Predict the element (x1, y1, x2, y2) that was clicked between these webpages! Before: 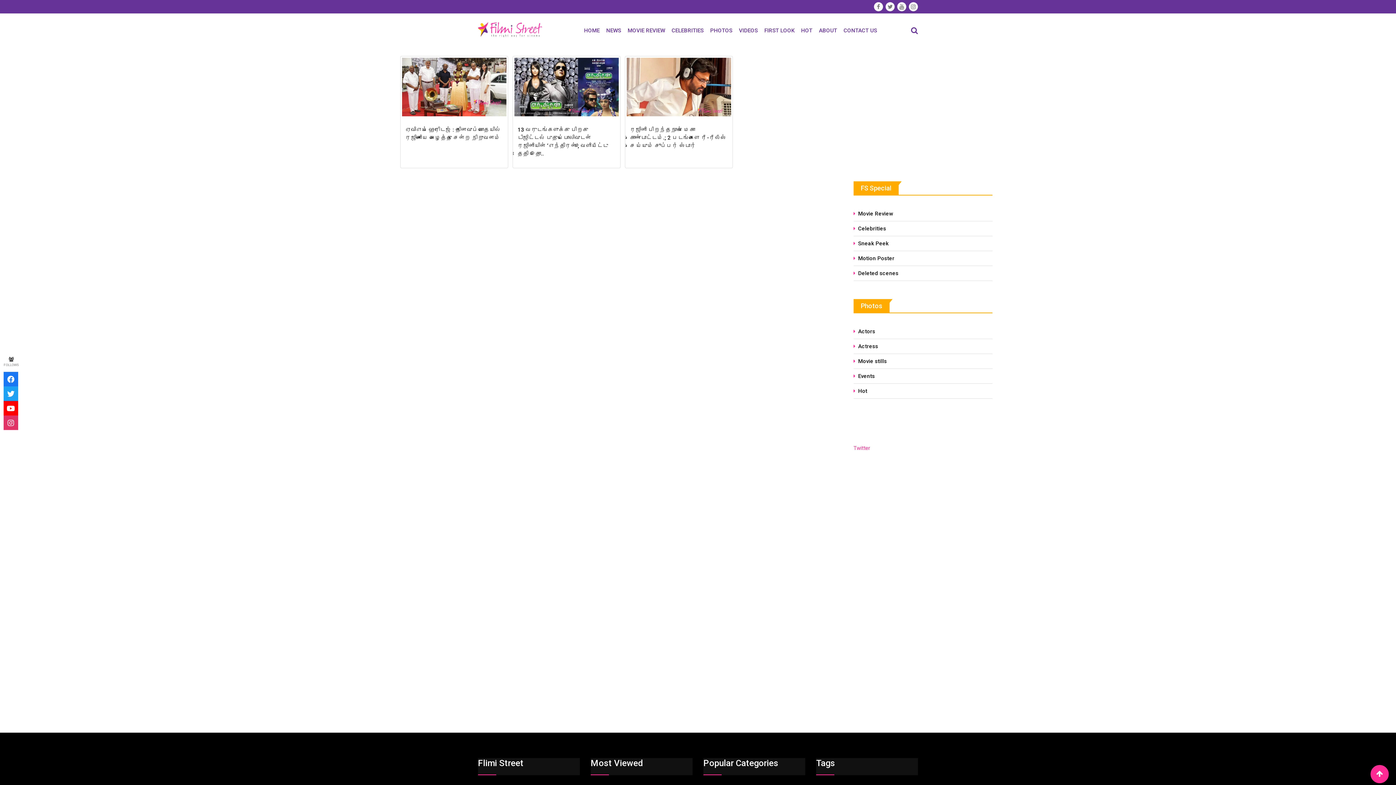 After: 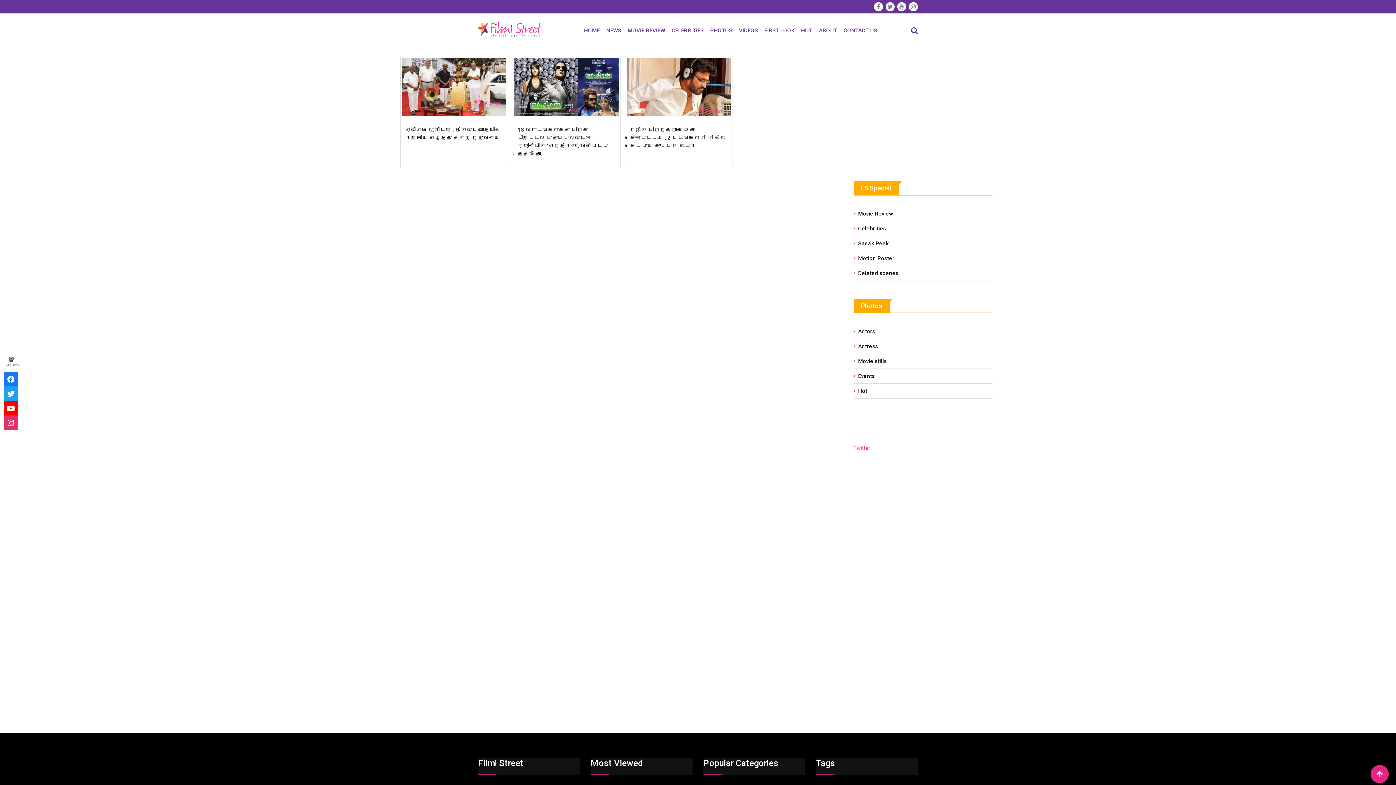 Action: bbox: (1370, 765, 1389, 783)